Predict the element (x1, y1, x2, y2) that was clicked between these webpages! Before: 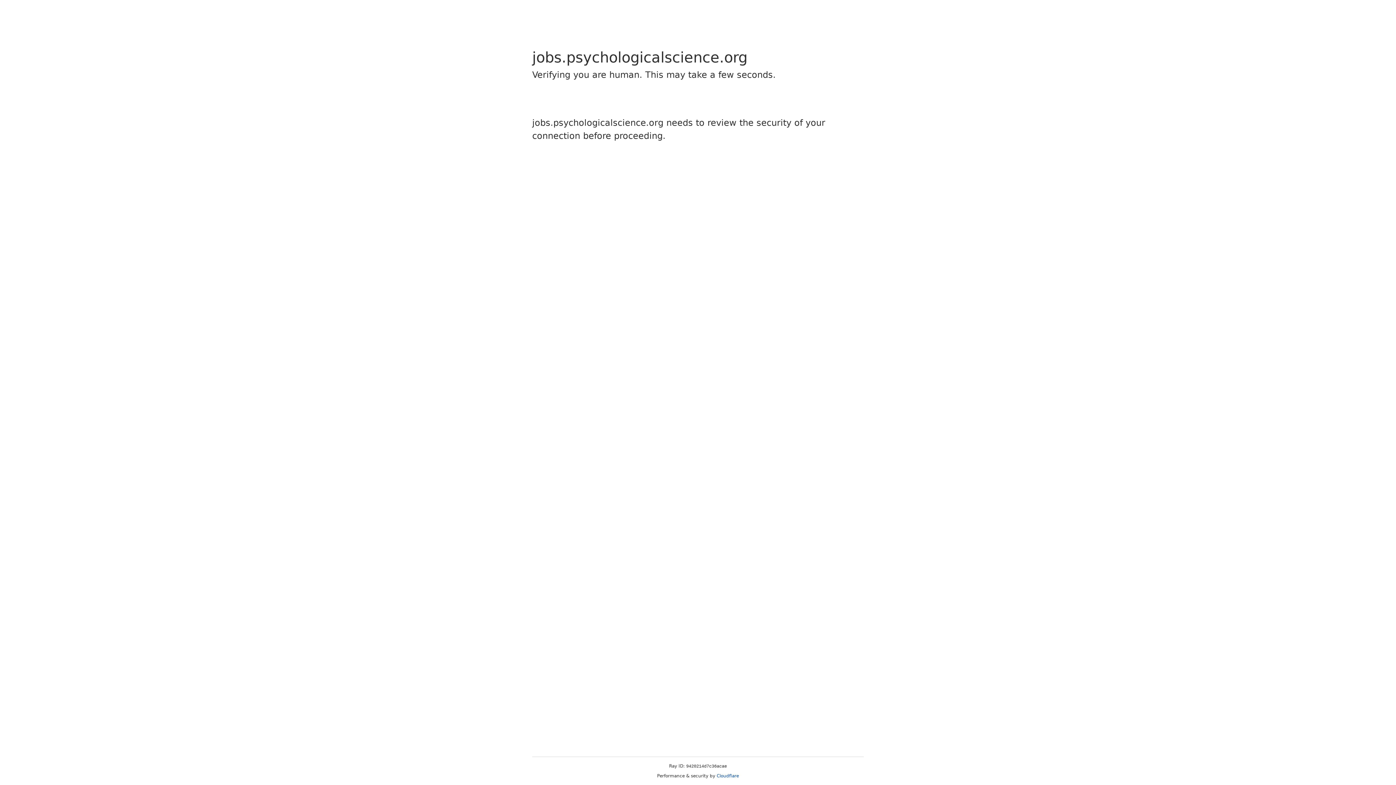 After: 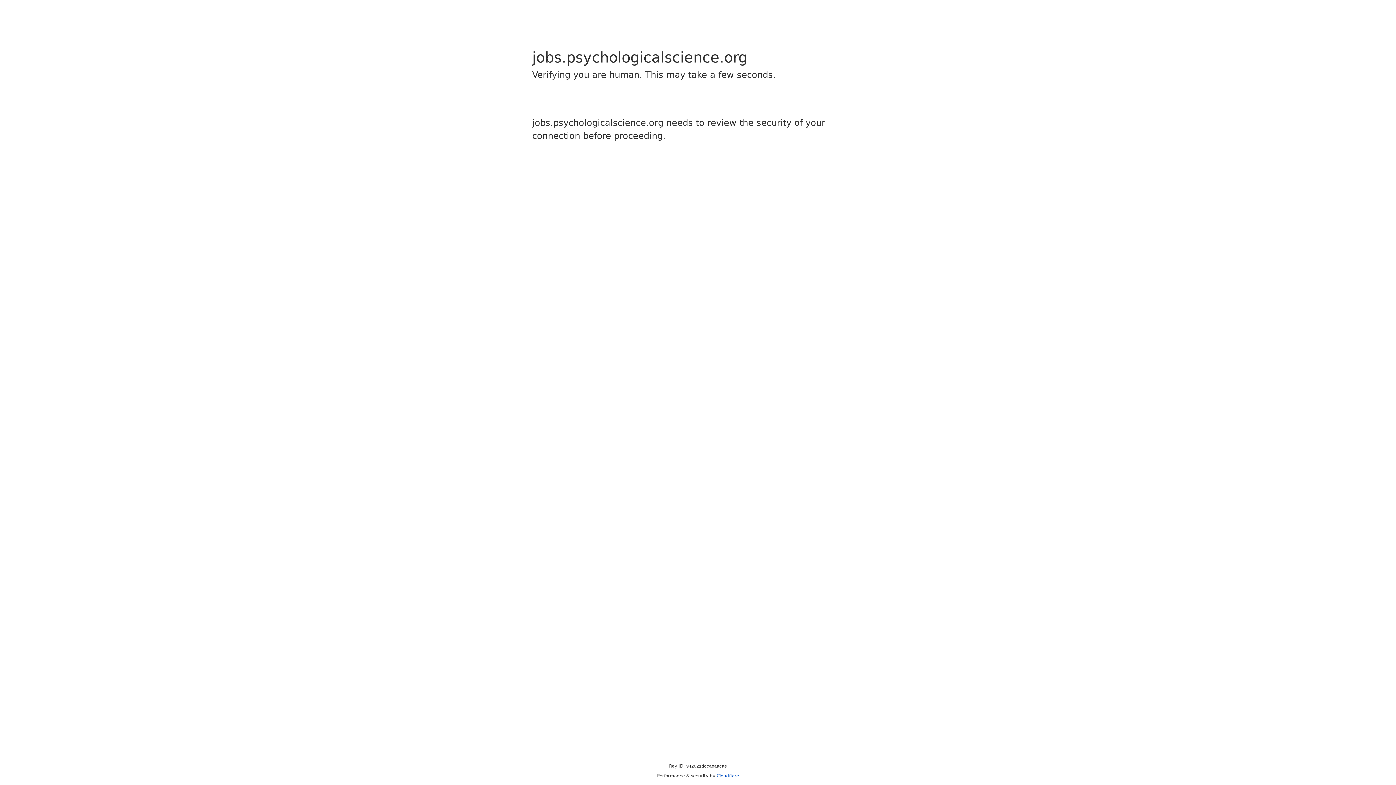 Action: bbox: (716, 773, 739, 778) label: Cloudflare